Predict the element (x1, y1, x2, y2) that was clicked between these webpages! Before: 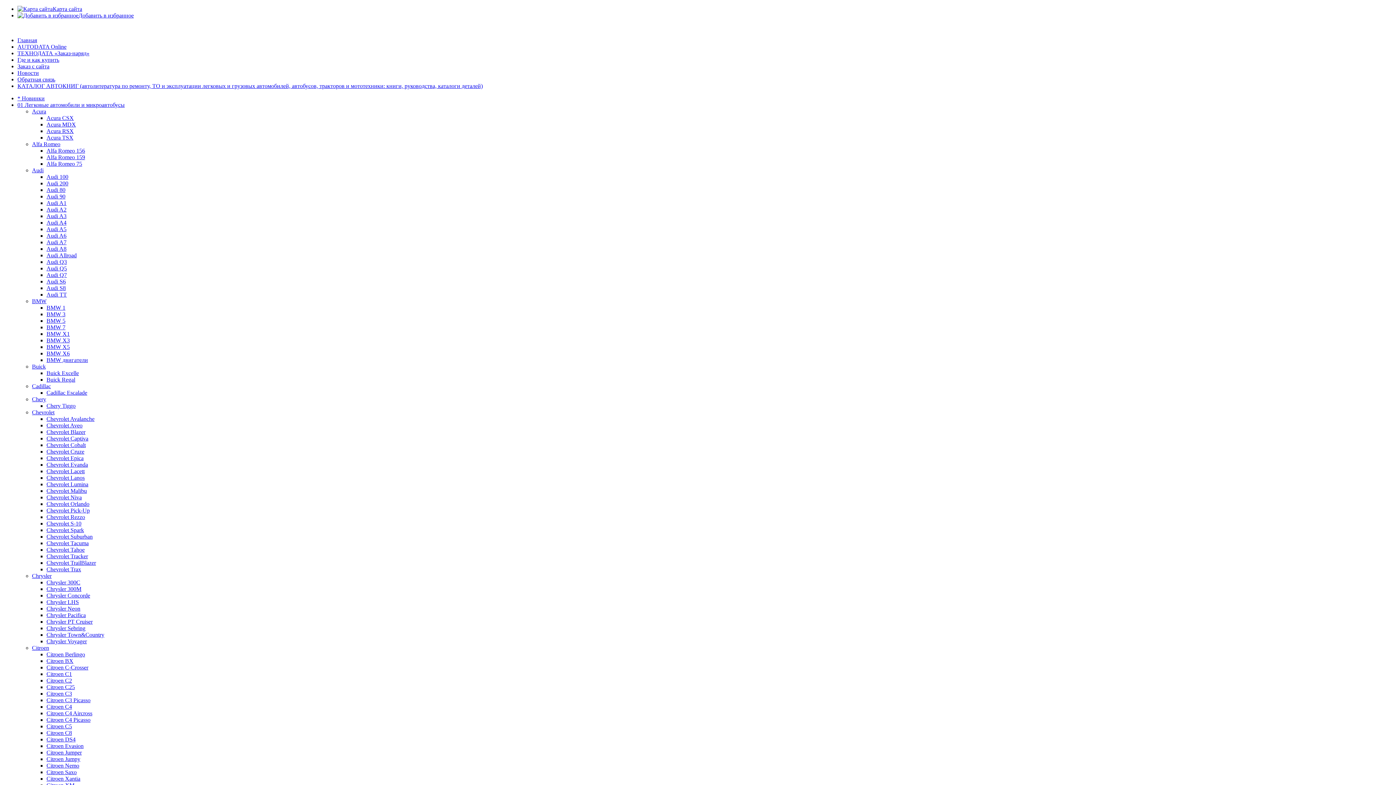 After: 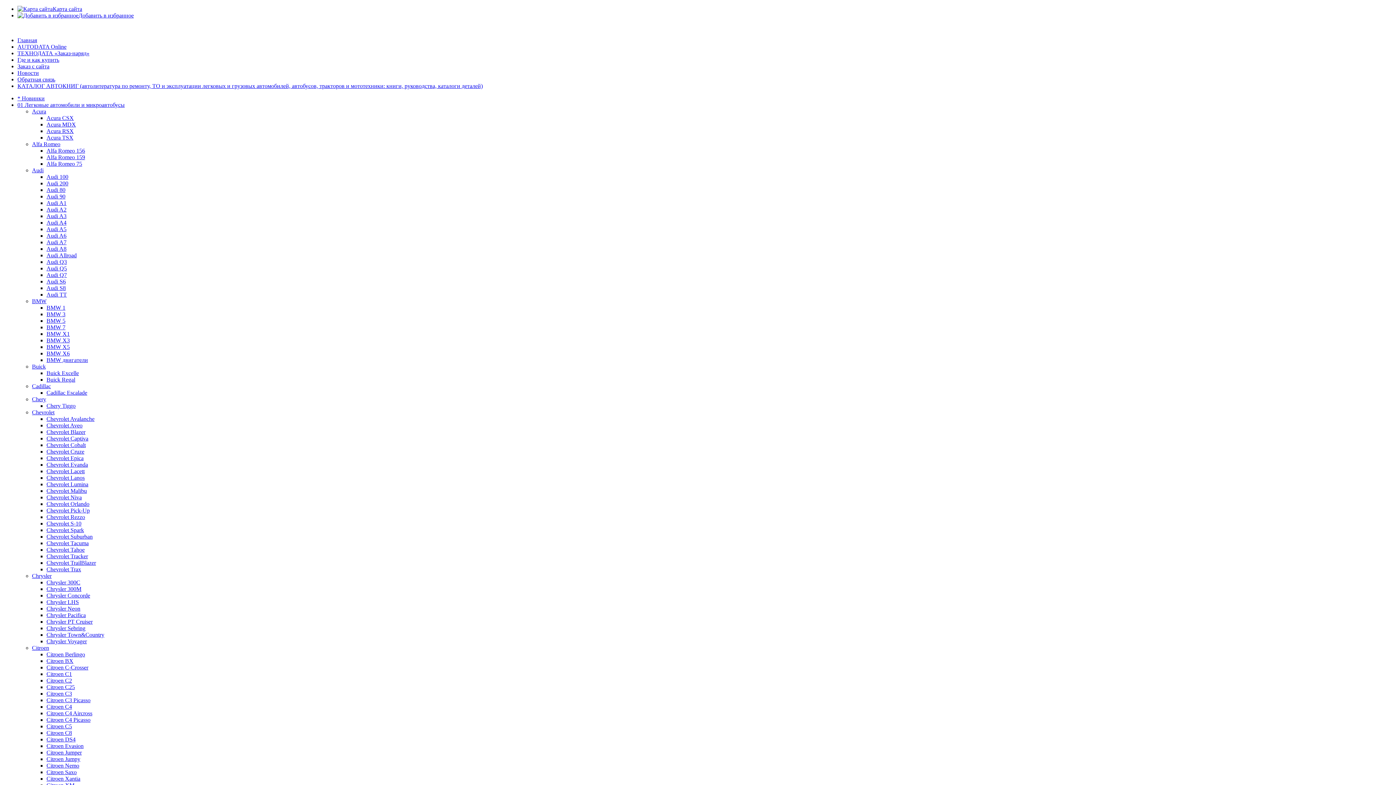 Action: label: Chevrolet Orlando bbox: (46, 501, 89, 507)